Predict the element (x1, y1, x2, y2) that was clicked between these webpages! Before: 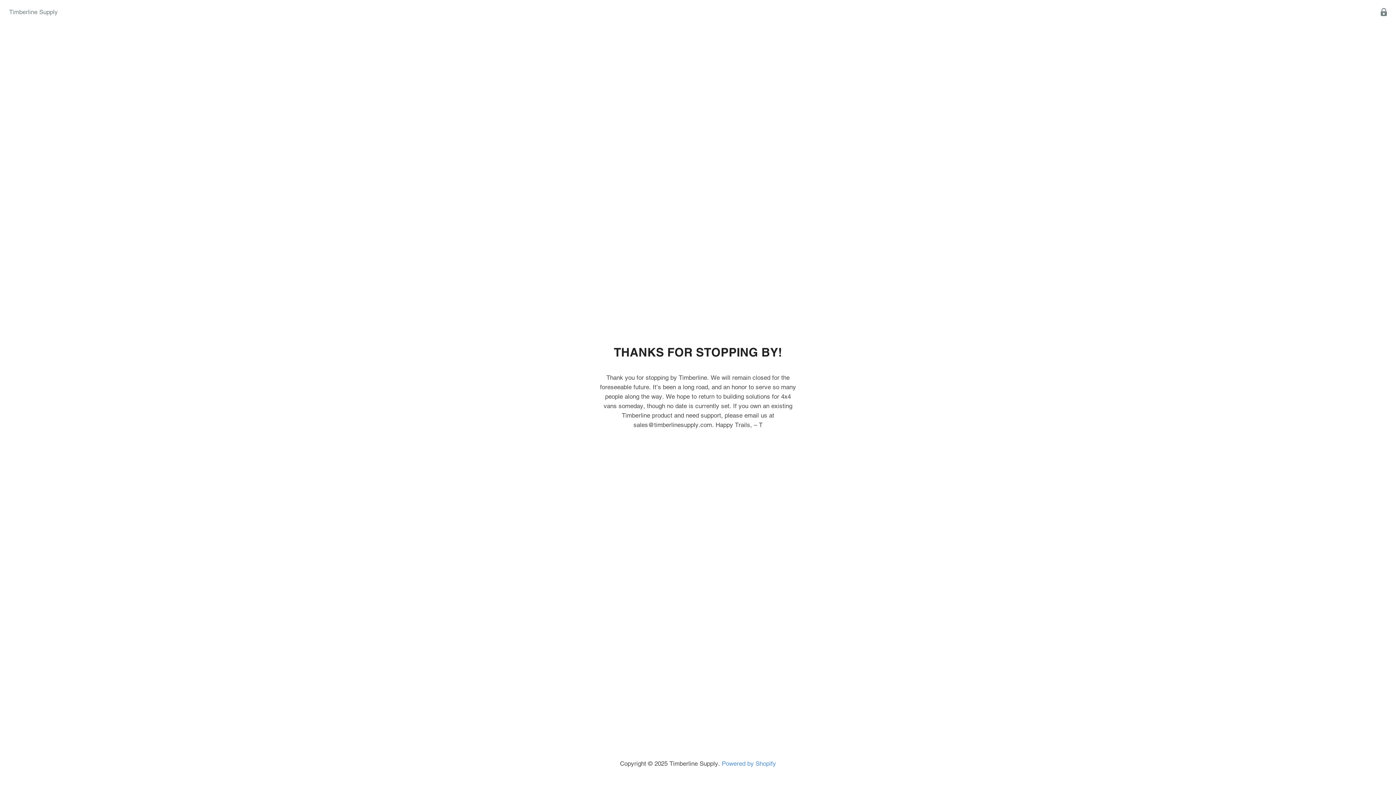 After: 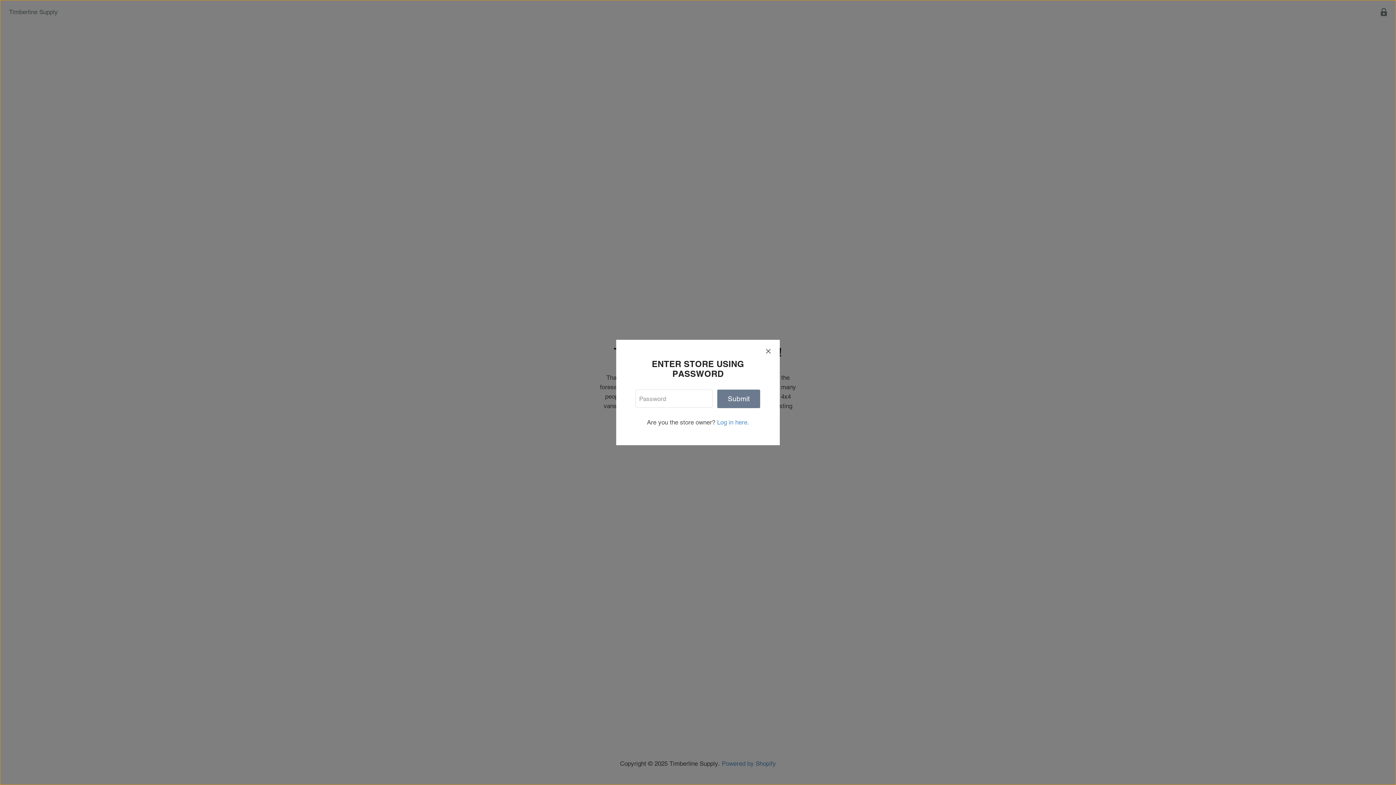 Action: label: Enter store using password bbox: (1377, 5, 1390, 19)